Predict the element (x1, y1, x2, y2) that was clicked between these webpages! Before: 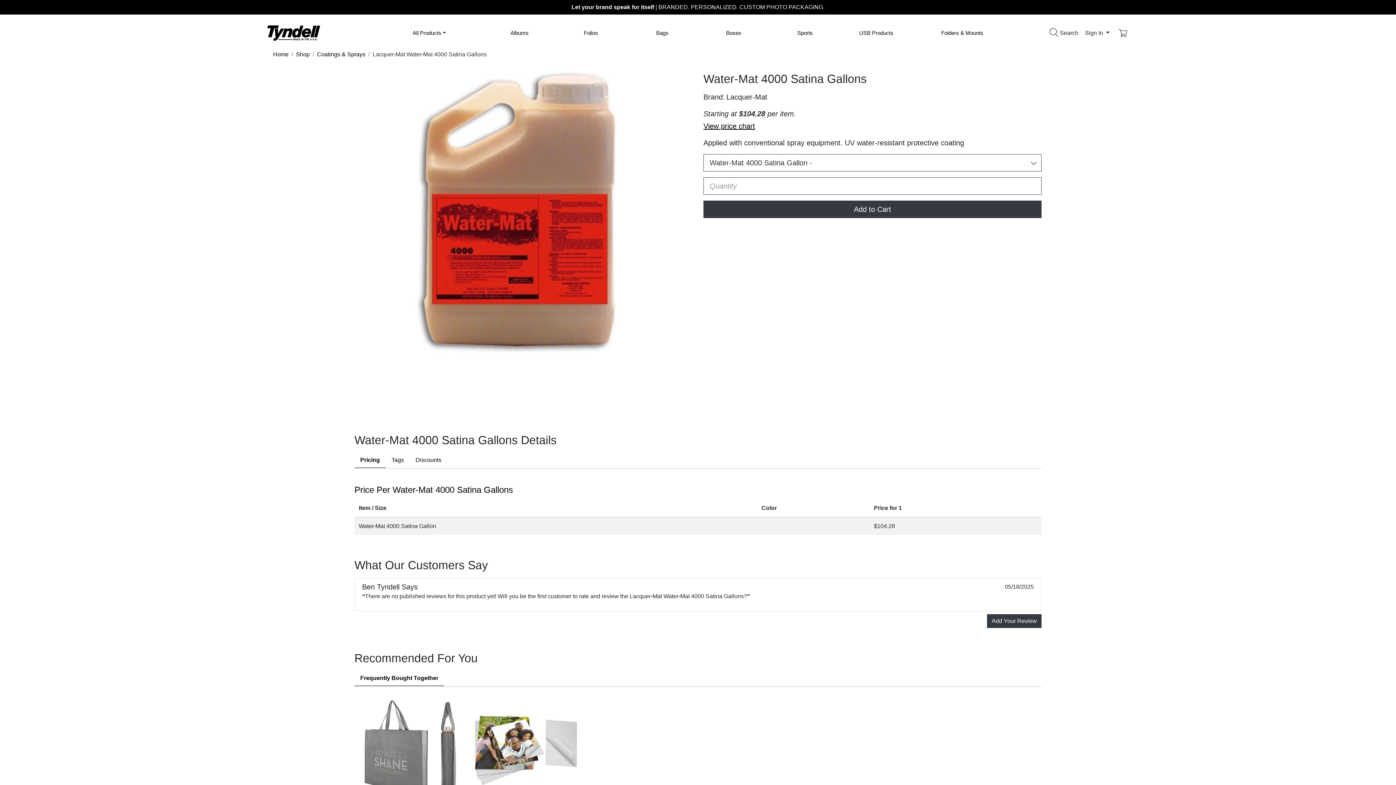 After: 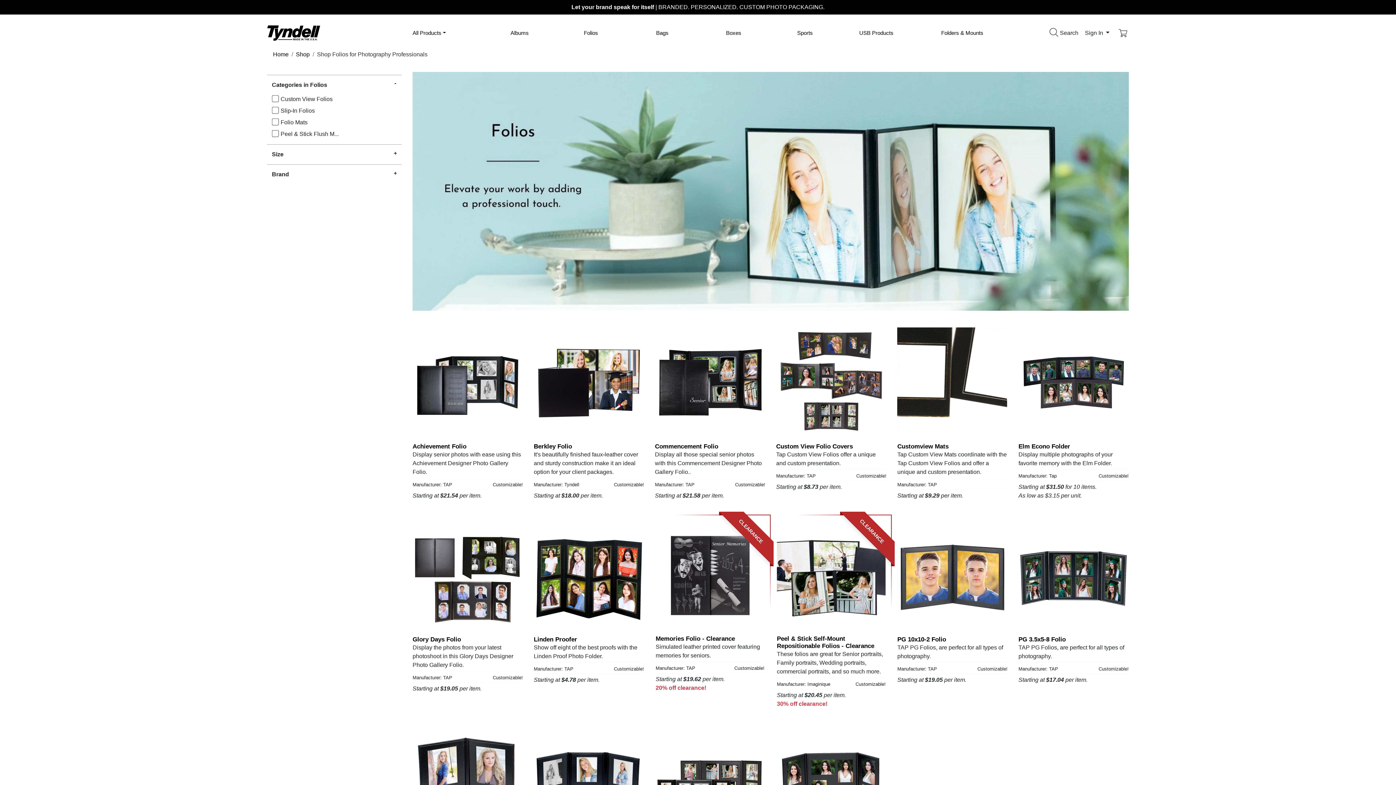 Action: bbox: (555, 26, 626, 40) label: Folios